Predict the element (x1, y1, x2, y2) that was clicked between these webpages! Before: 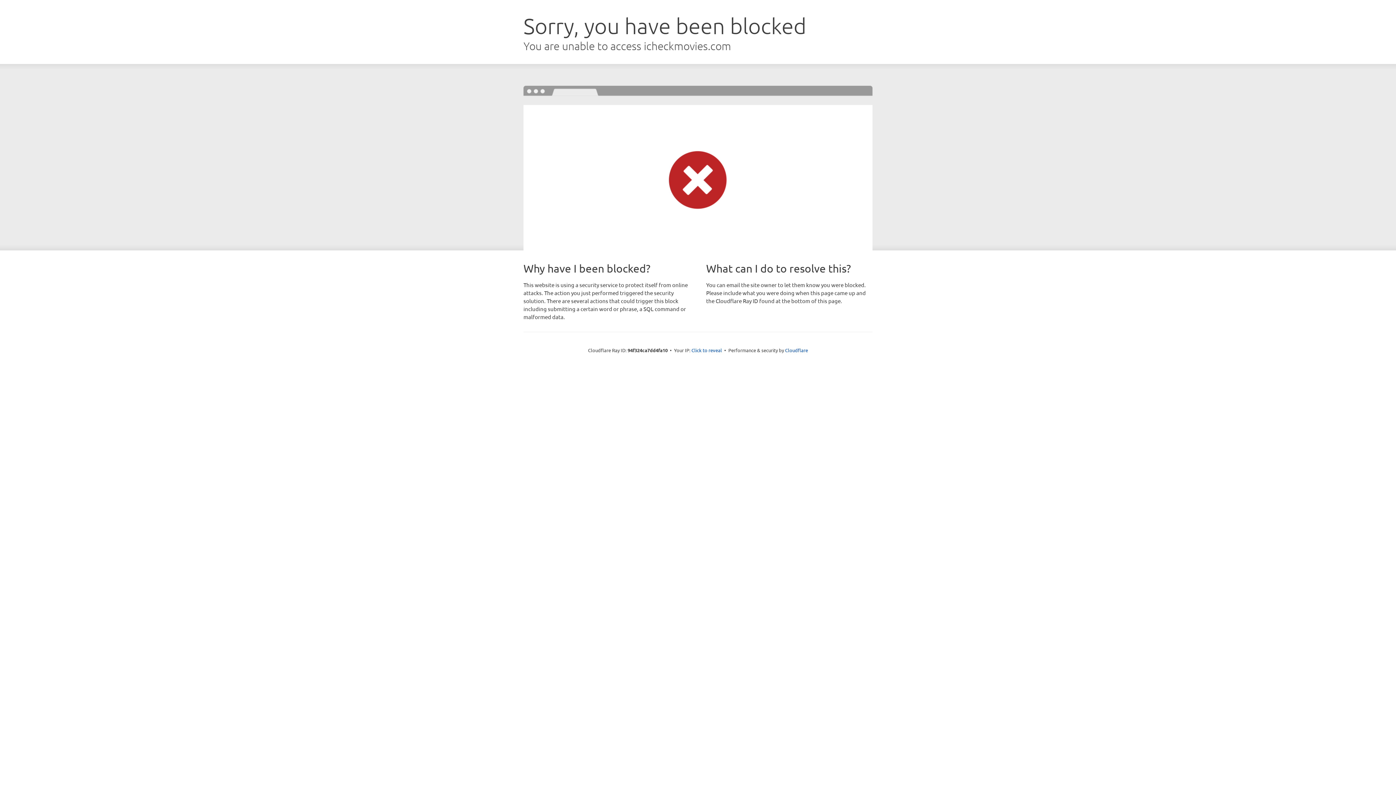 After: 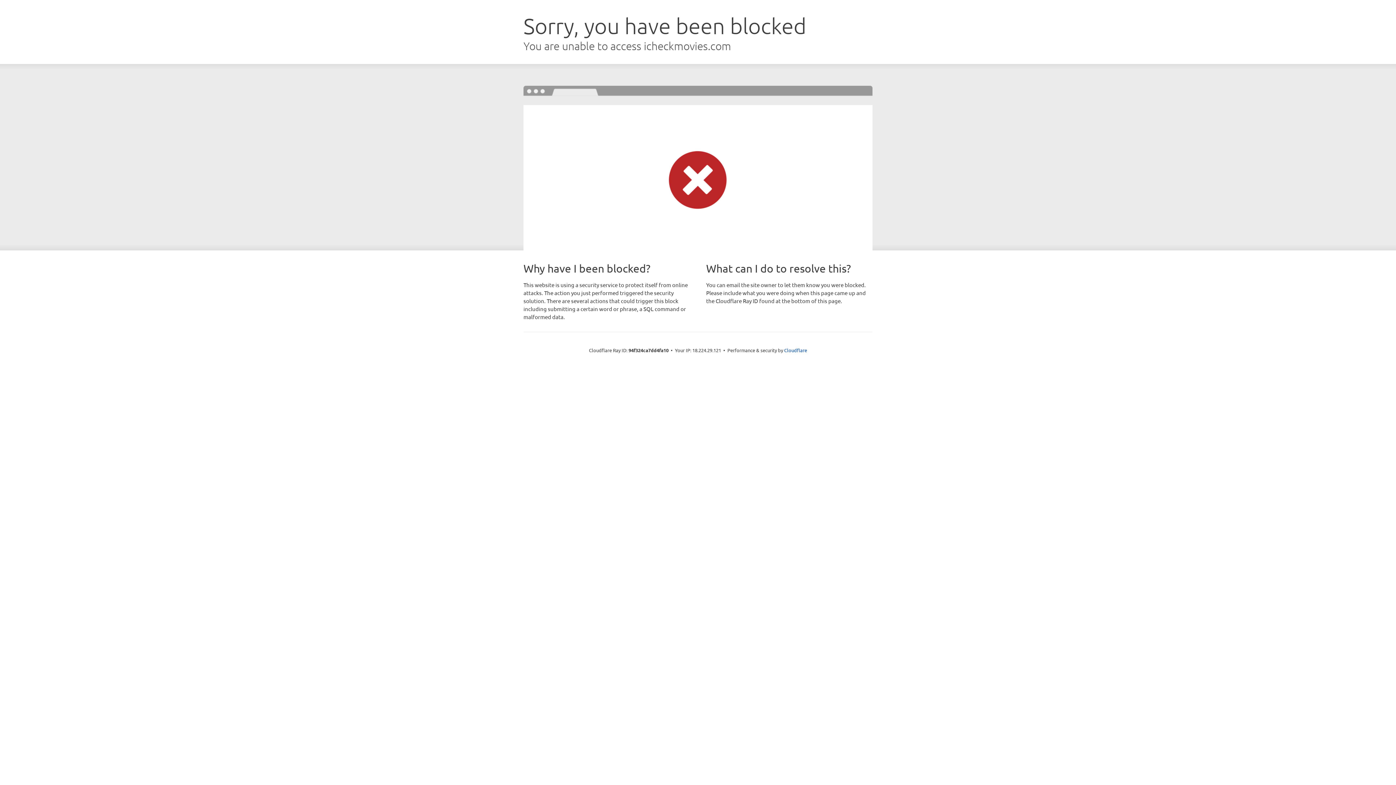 Action: label: Click to reveal bbox: (691, 346, 722, 353)